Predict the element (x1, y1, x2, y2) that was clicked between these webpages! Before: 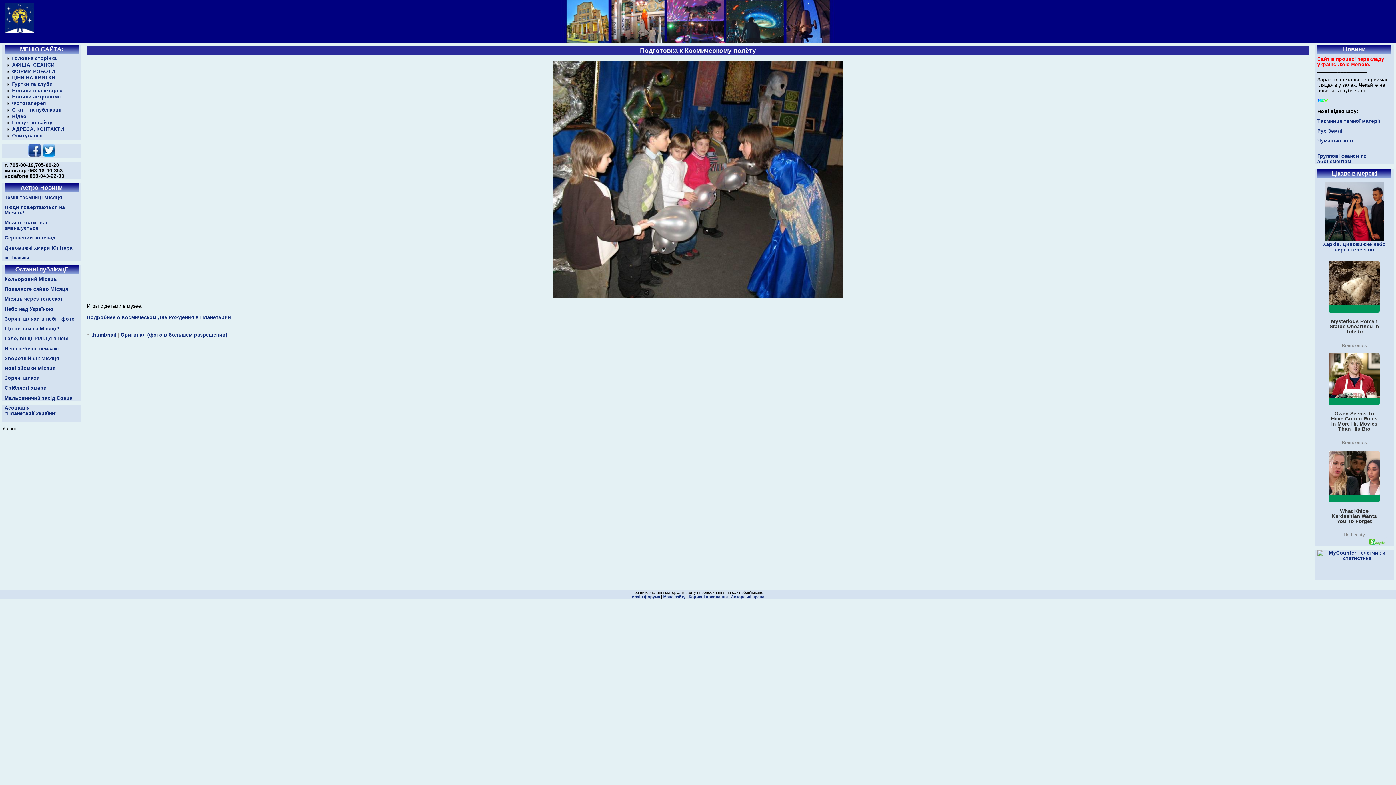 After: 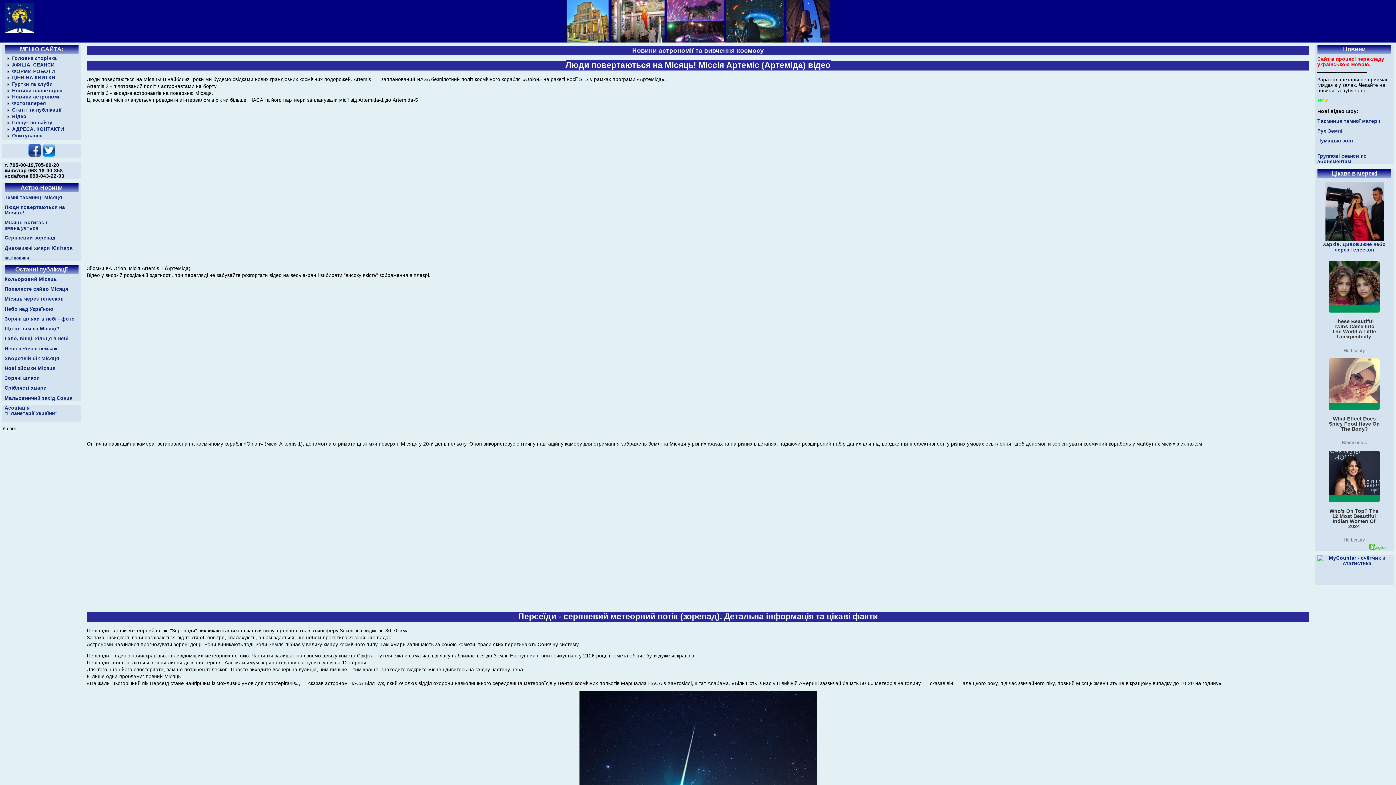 Action: label: Новини астрономії bbox: (12, 94, 60, 99)